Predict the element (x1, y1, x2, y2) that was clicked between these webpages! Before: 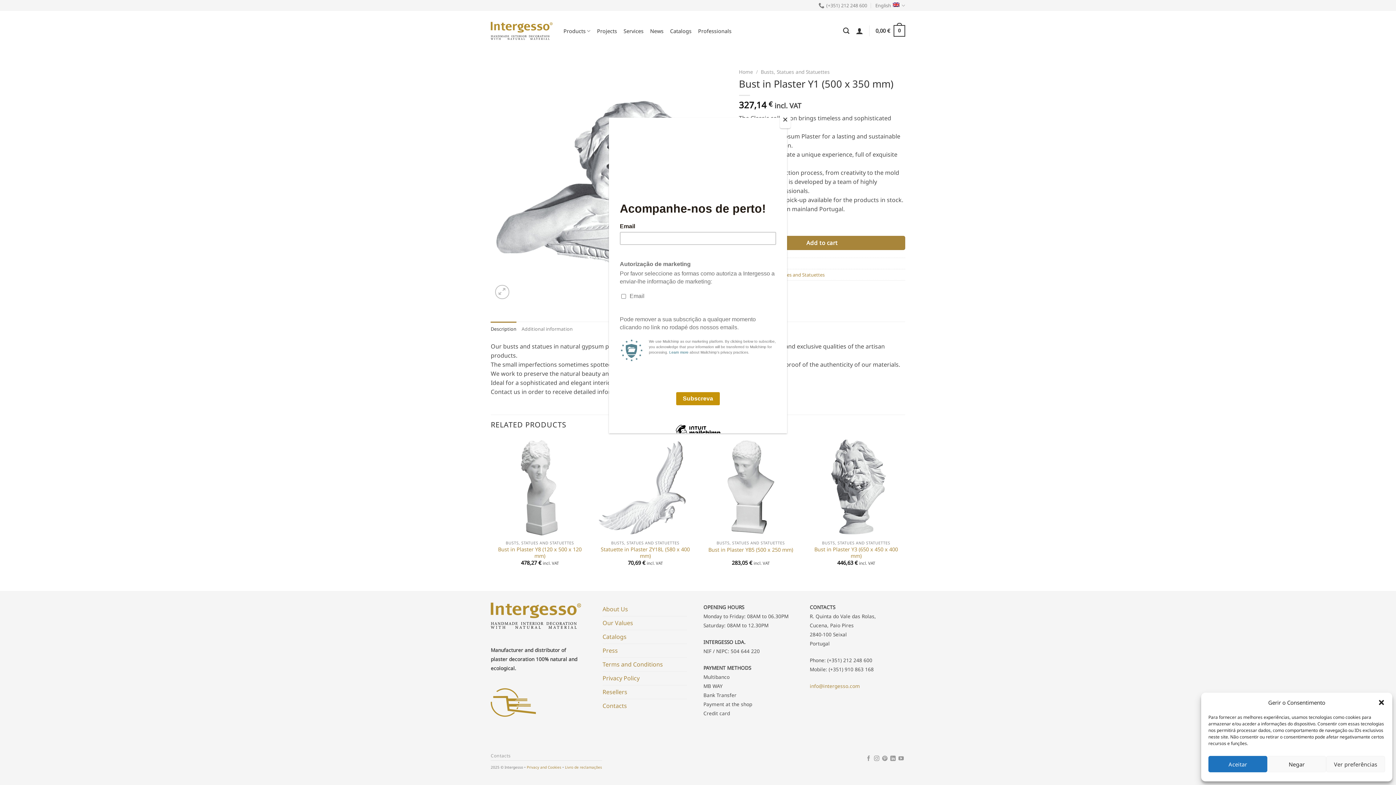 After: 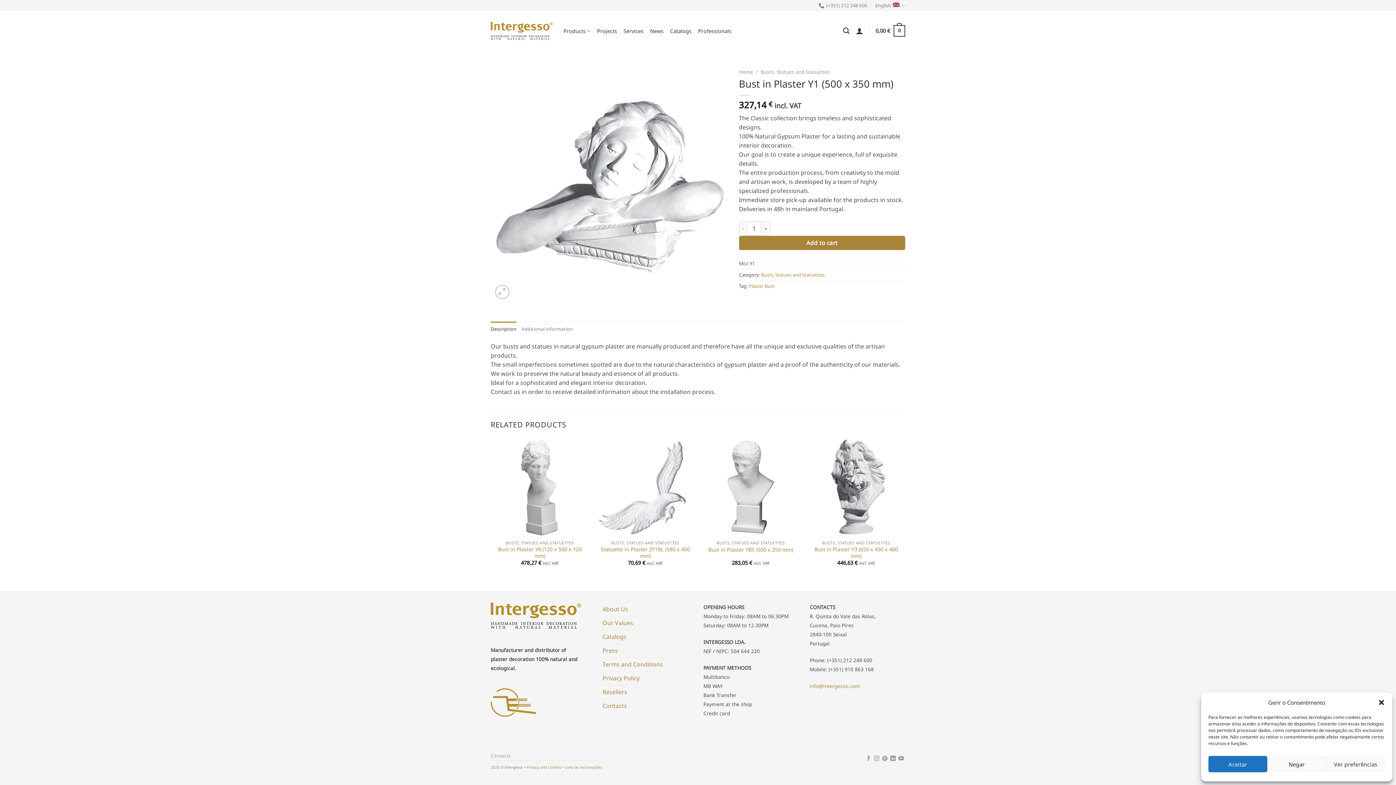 Action: label: Close bbox: (780, 114, 790, 128)